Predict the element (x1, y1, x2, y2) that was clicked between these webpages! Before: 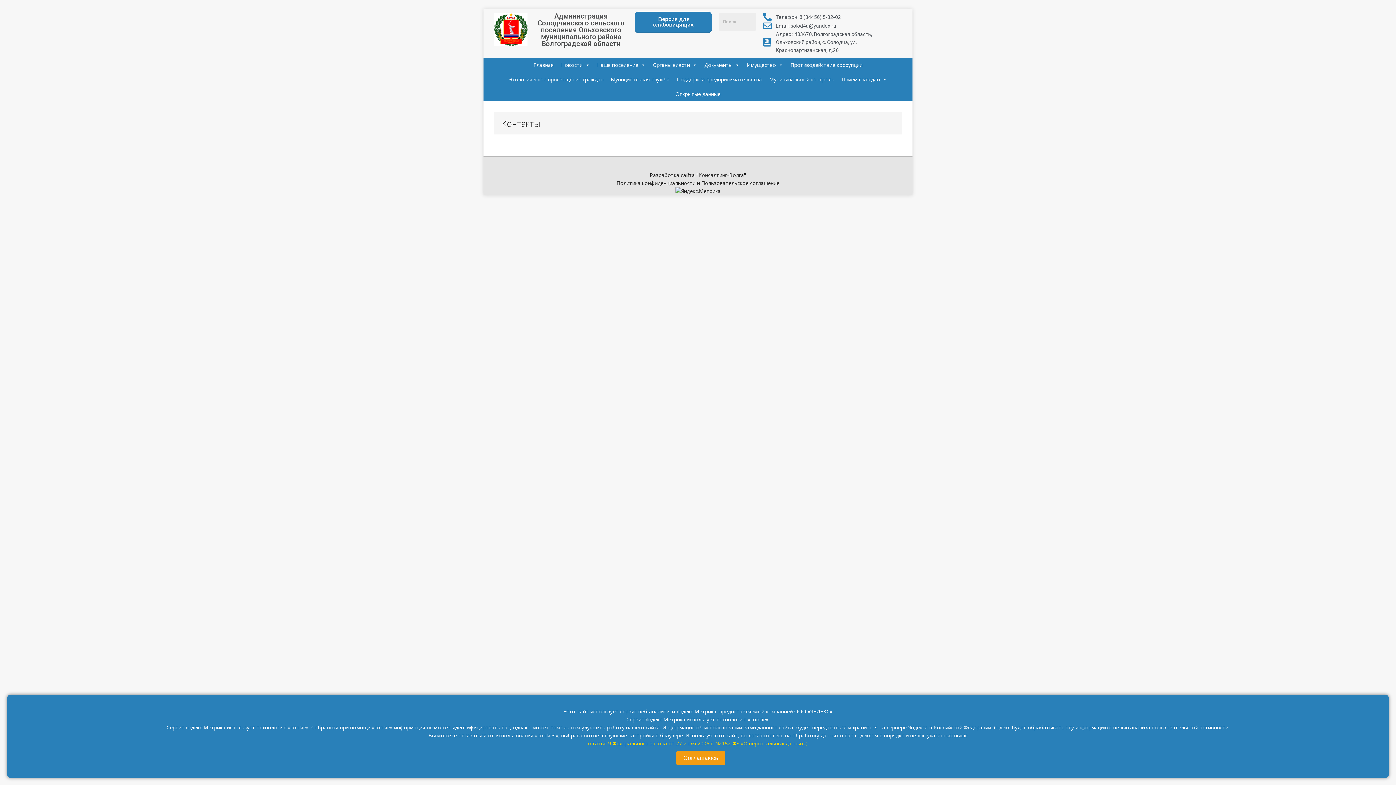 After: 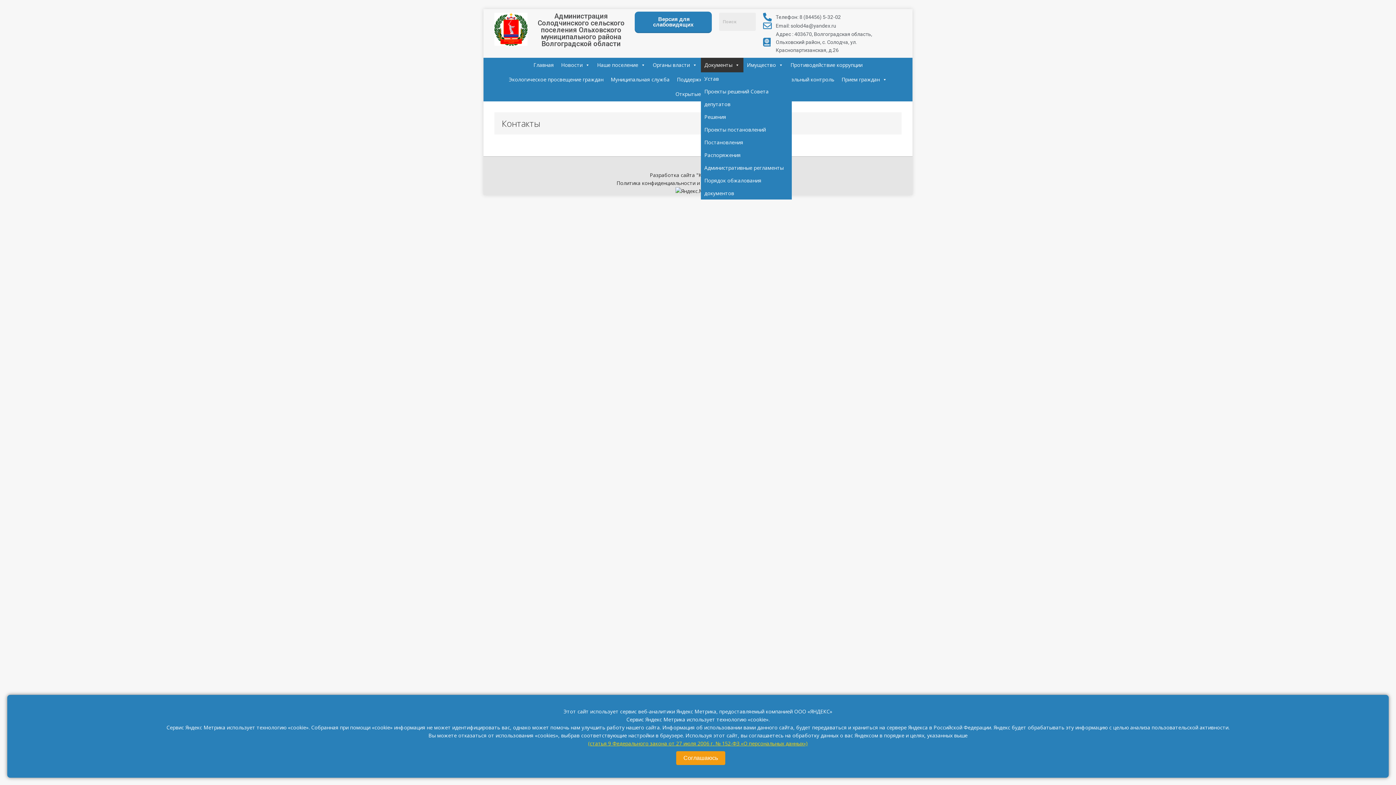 Action: bbox: (700, 57, 743, 72) label: Документы